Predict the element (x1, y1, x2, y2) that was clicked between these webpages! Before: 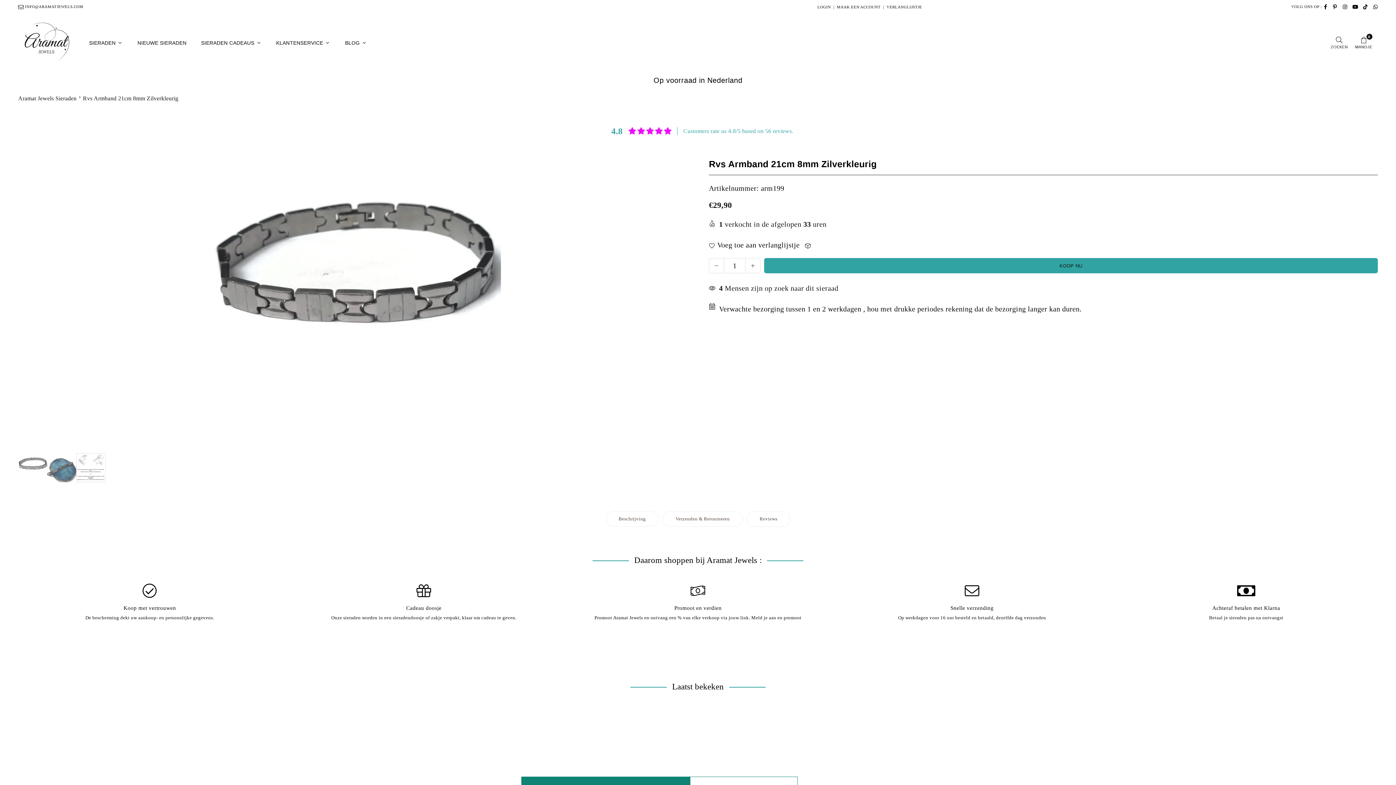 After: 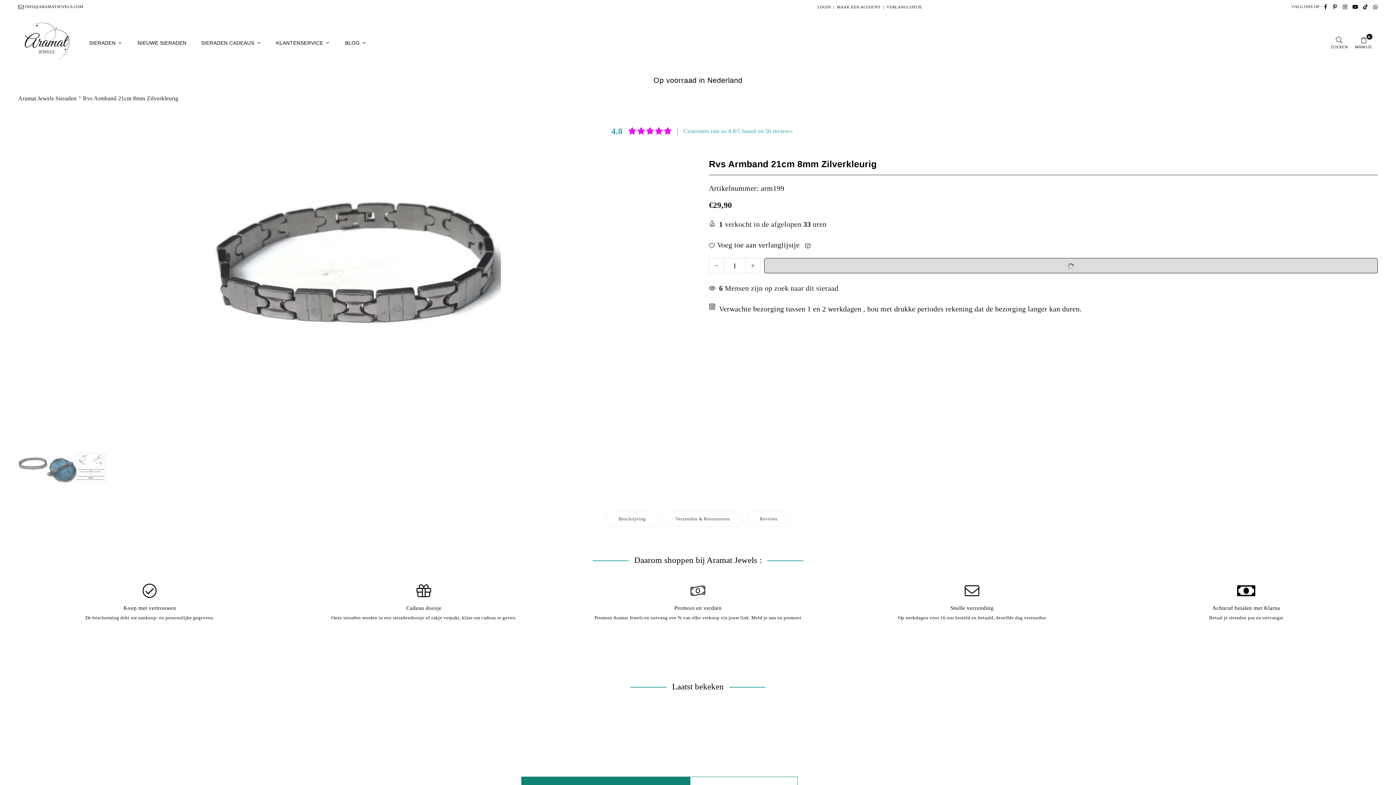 Action: label: KOOP NU bbox: (764, 258, 1378, 273)